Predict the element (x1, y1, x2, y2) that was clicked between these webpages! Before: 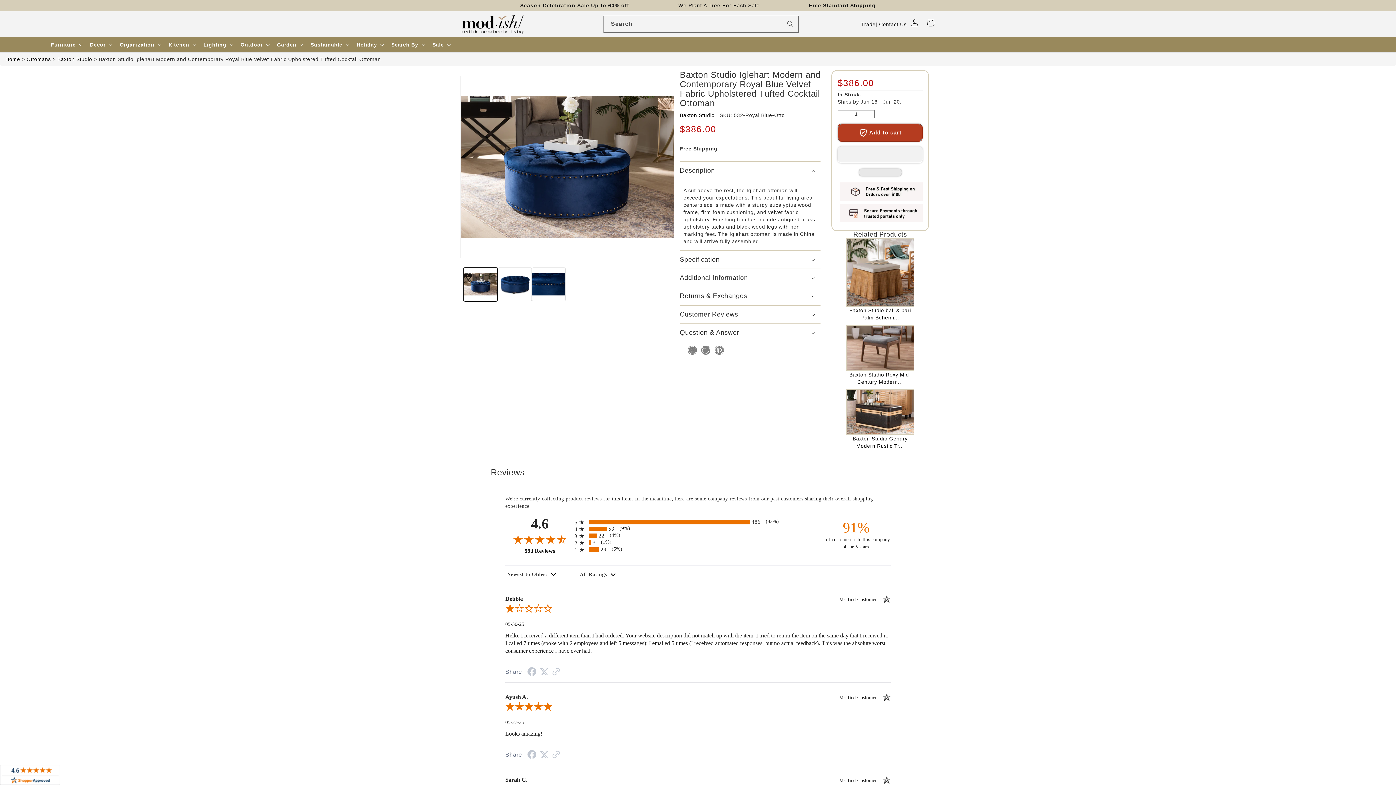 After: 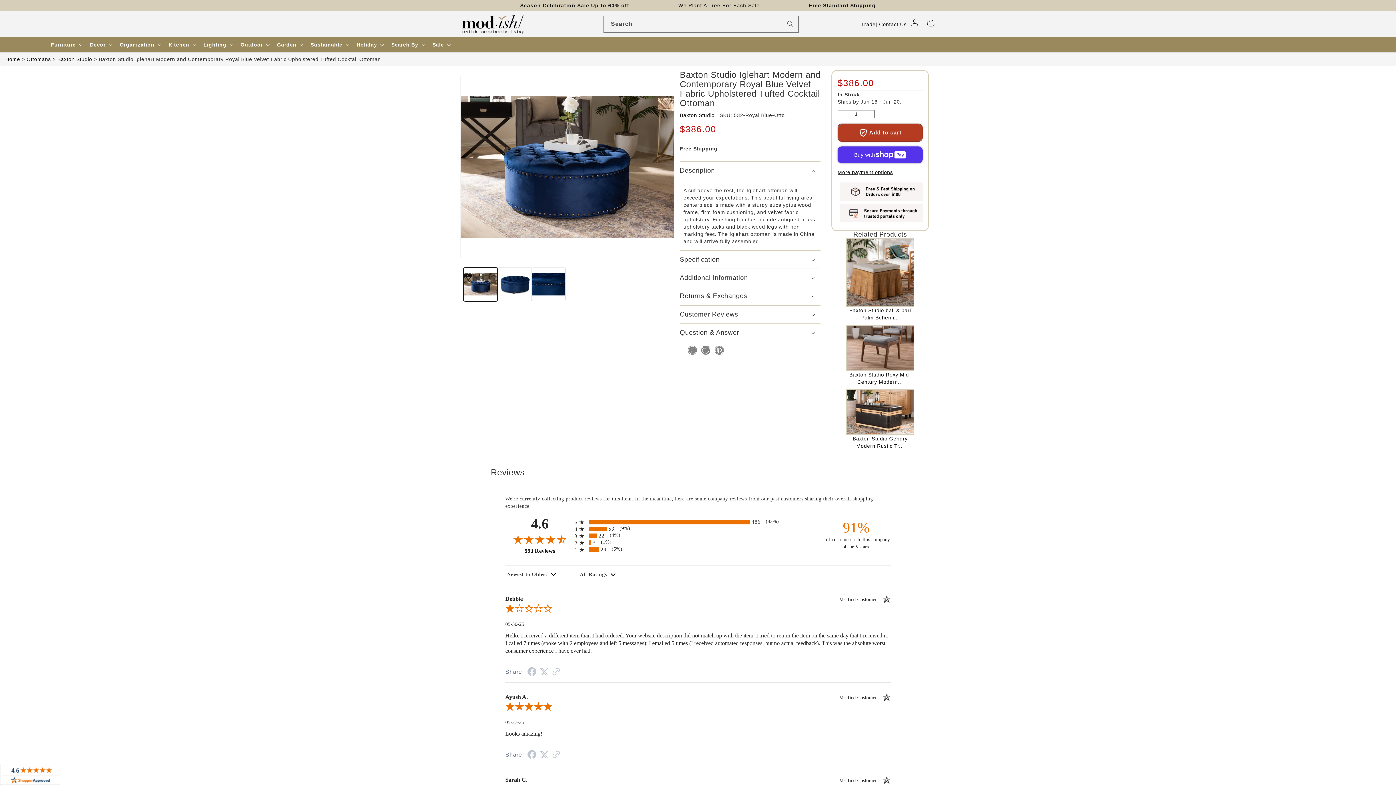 Action: bbox: (761, 2, 876, 8) label: Free Standard Shipping